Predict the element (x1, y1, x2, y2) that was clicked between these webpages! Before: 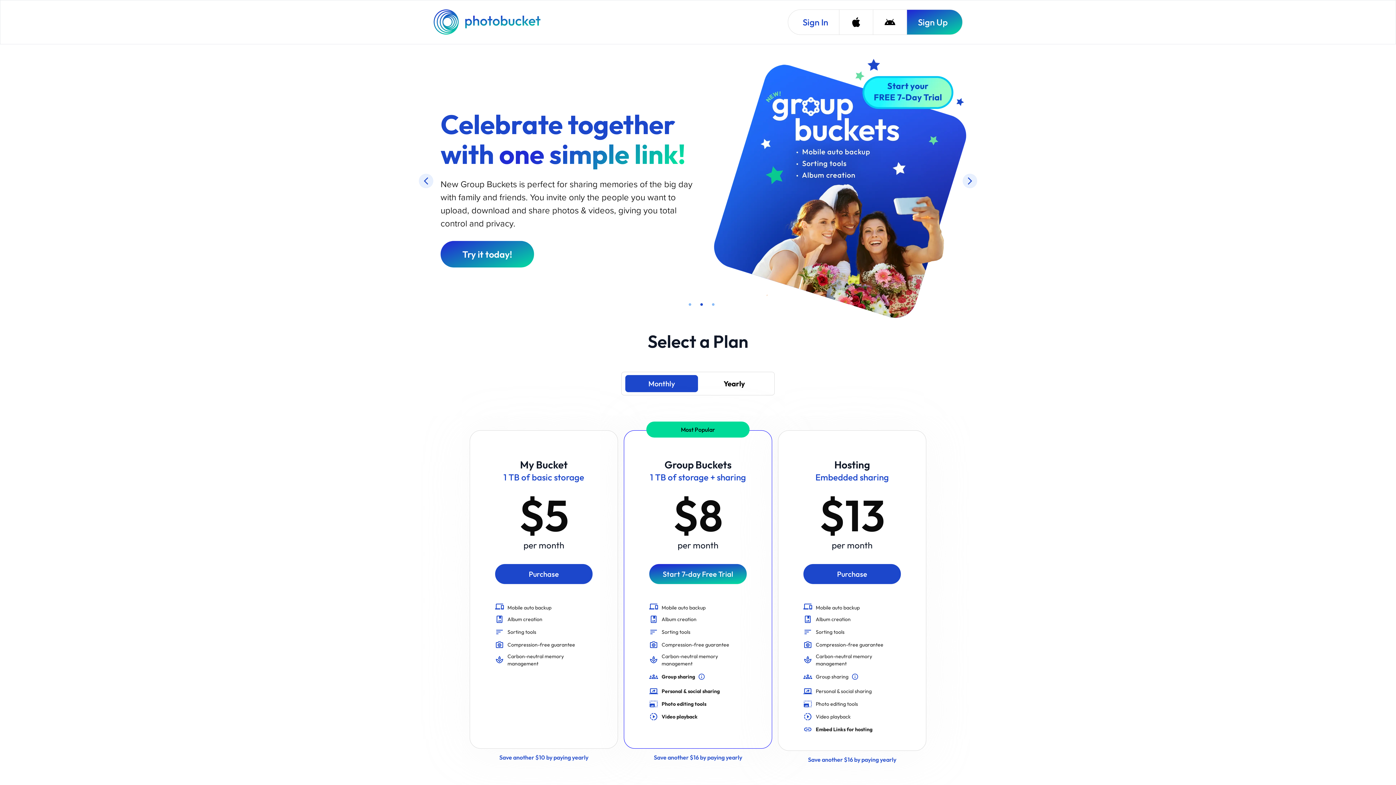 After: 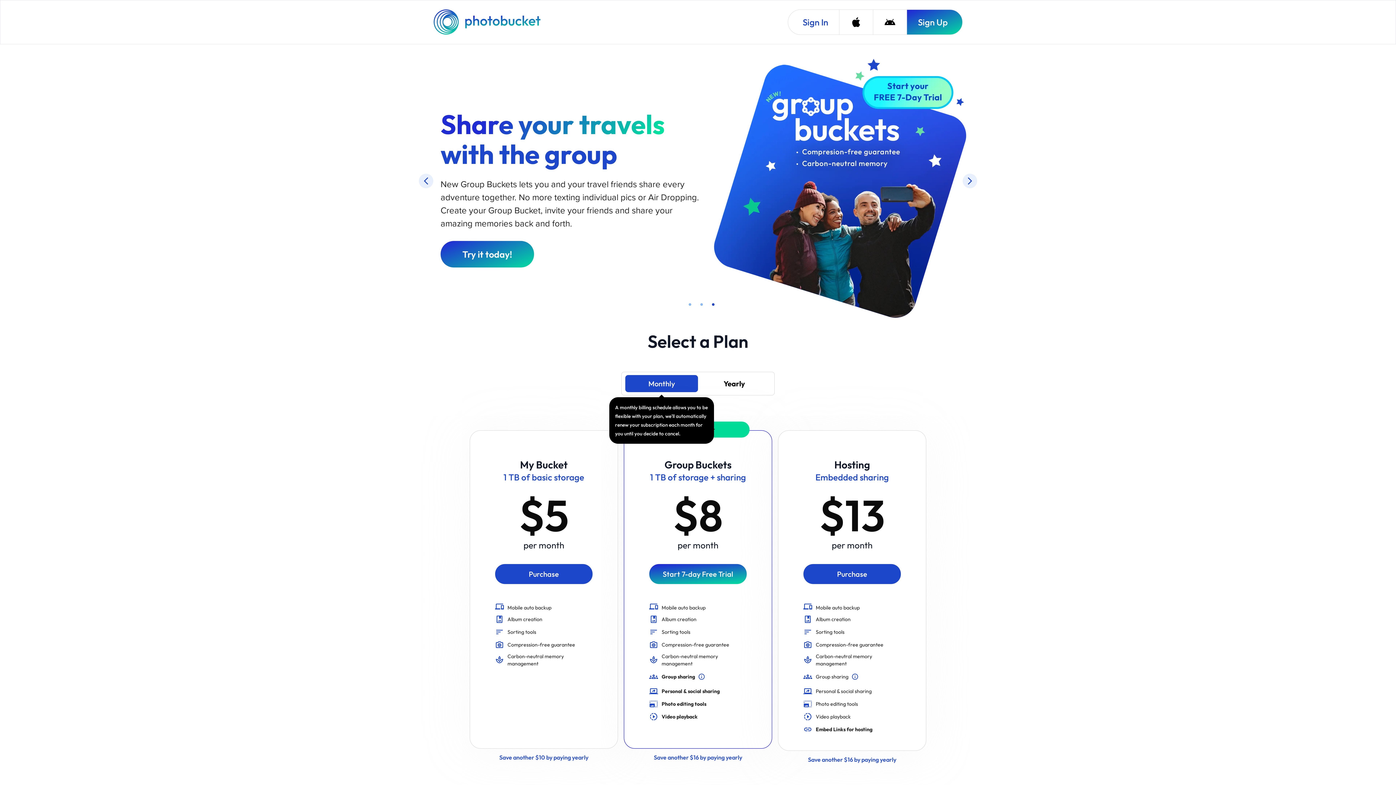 Action: label: A monthly billing schedule allows you to be flexible with your plan, we'll automatically renew your subscription each month for you until you decide to cancel. bbox: (625, 375, 698, 392)